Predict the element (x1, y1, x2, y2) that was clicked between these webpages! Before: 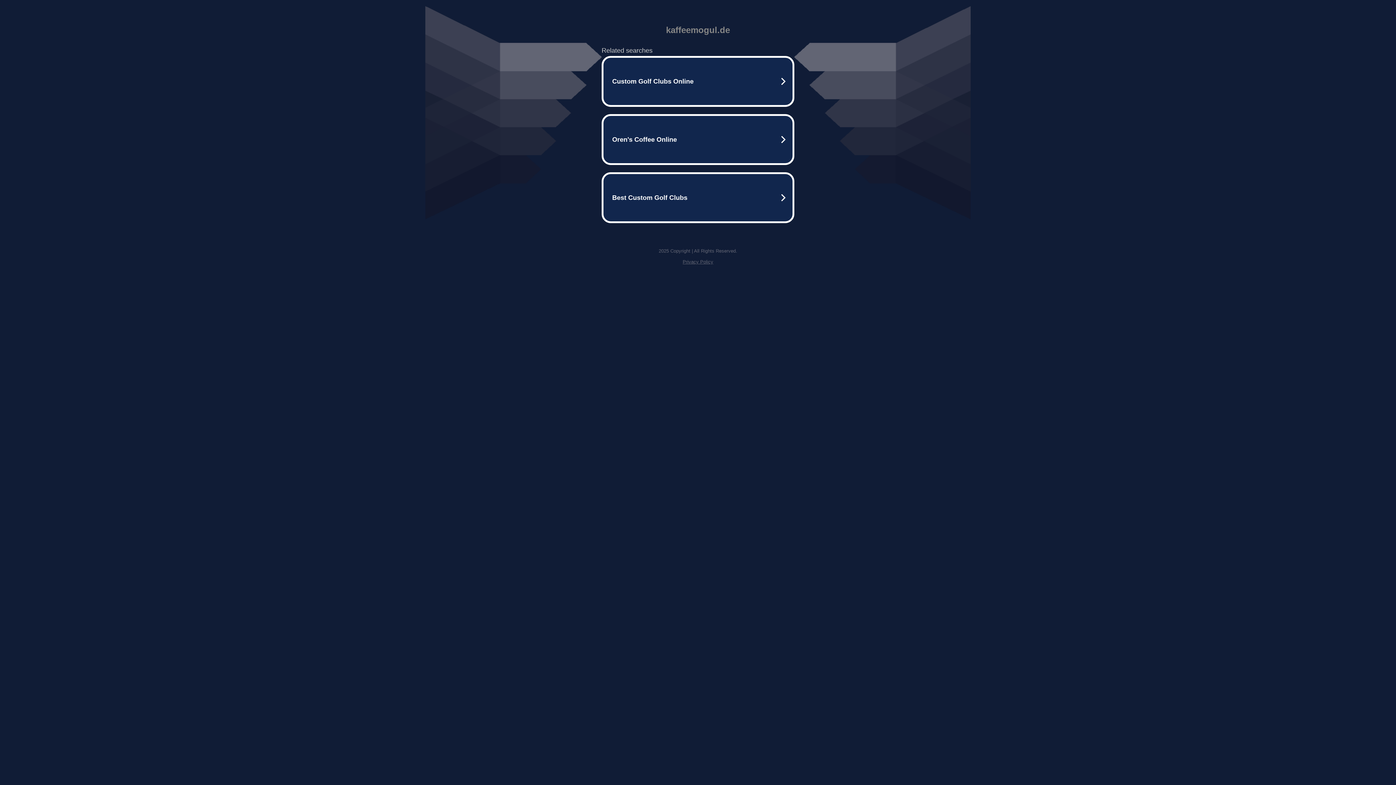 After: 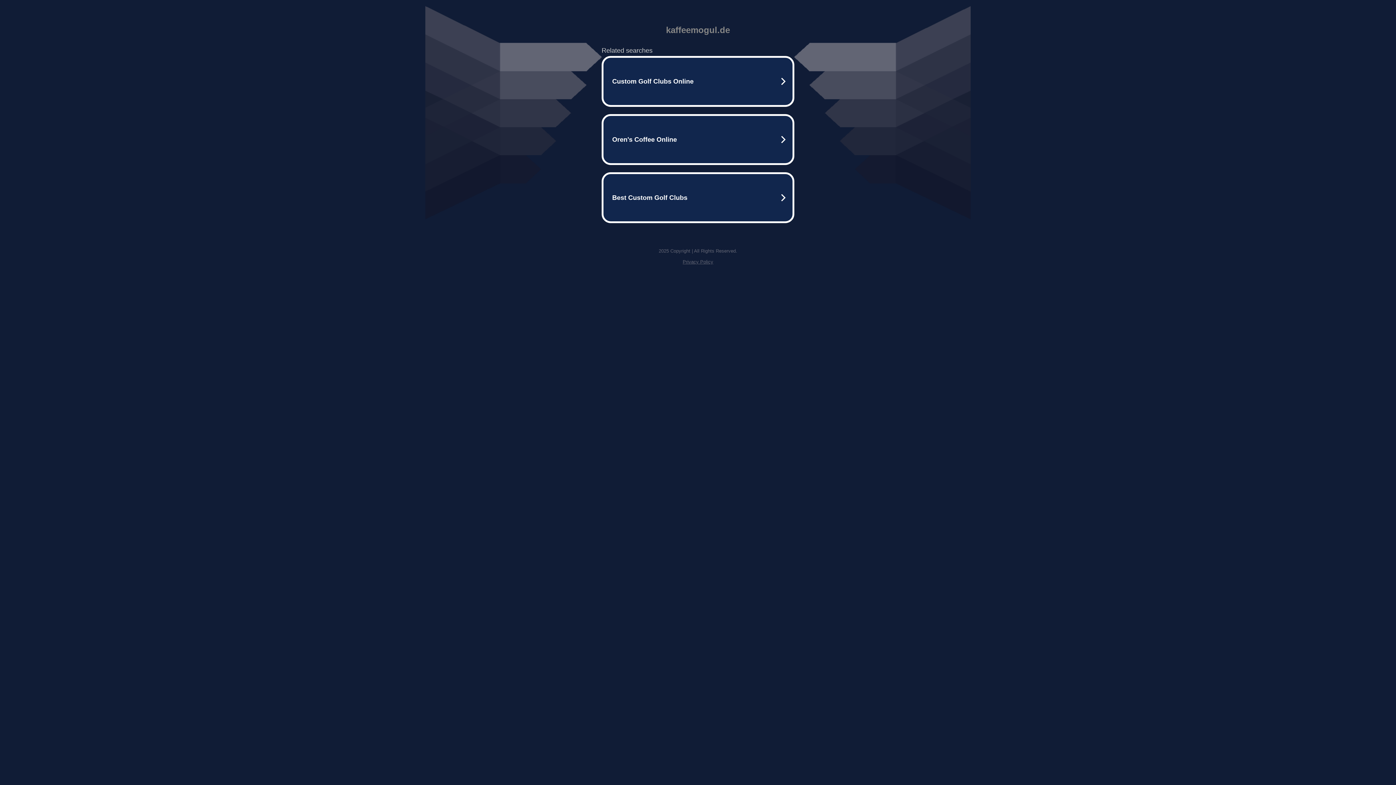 Action: bbox: (682, 259, 713, 264) label: Privacy Policy